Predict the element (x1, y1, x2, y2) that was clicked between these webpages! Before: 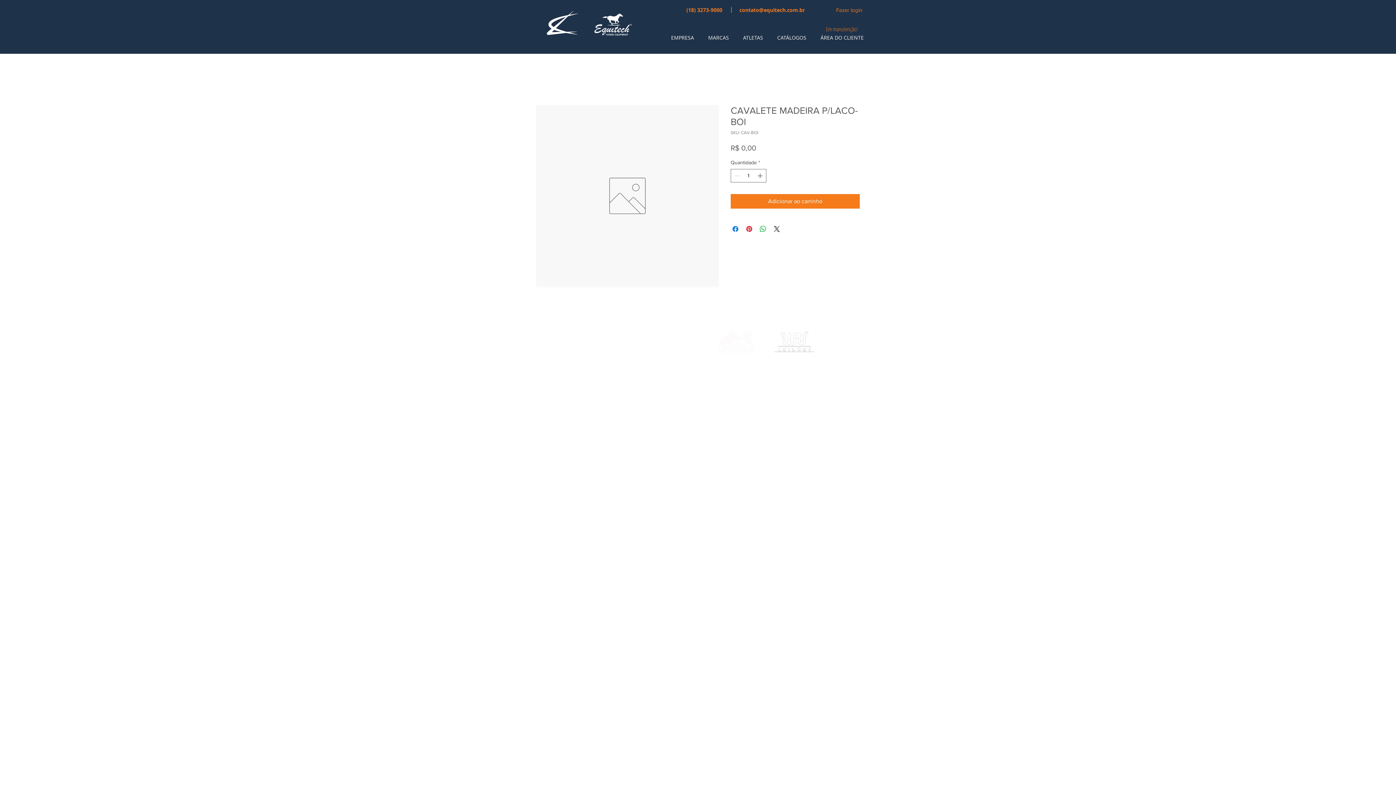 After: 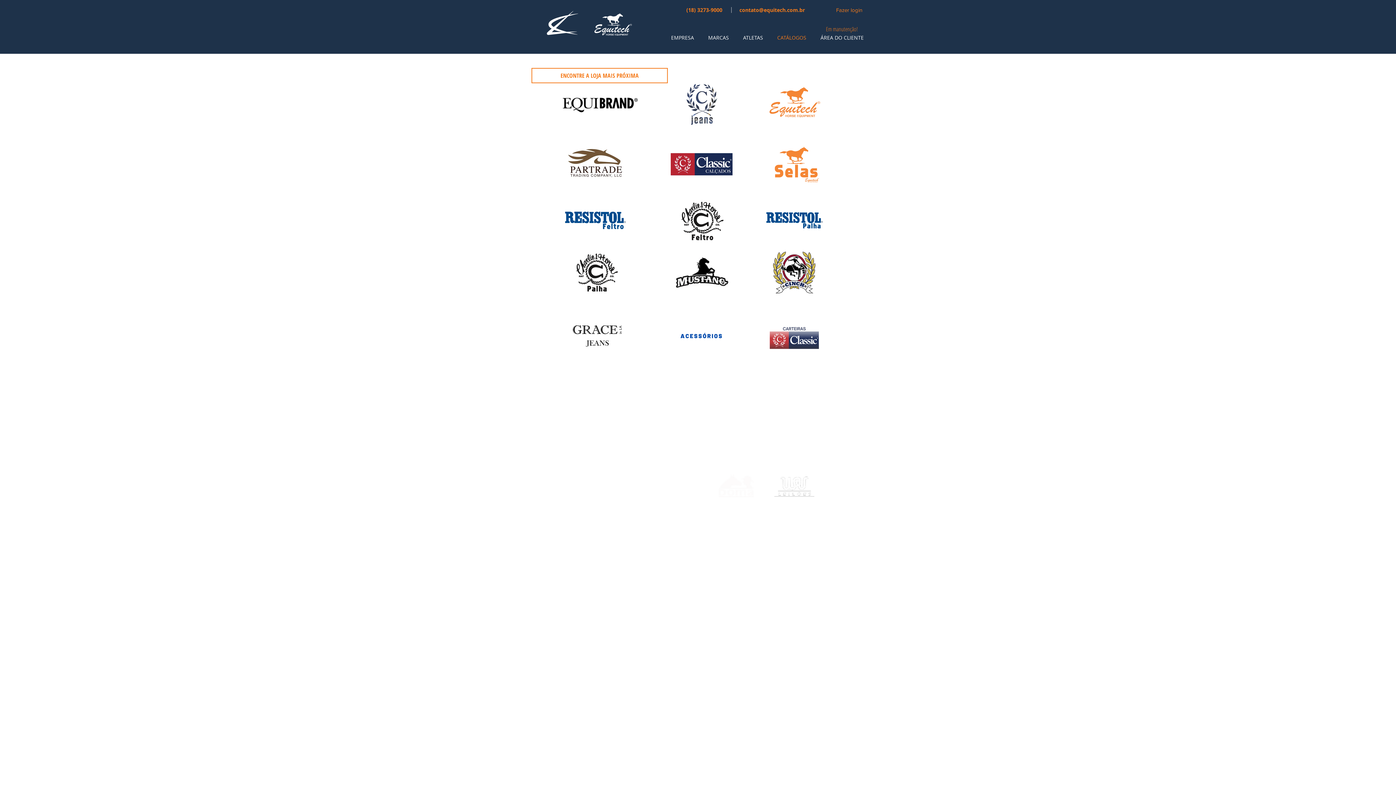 Action: label: CATÁLOGOS bbox: (766, 33, 810, 42)